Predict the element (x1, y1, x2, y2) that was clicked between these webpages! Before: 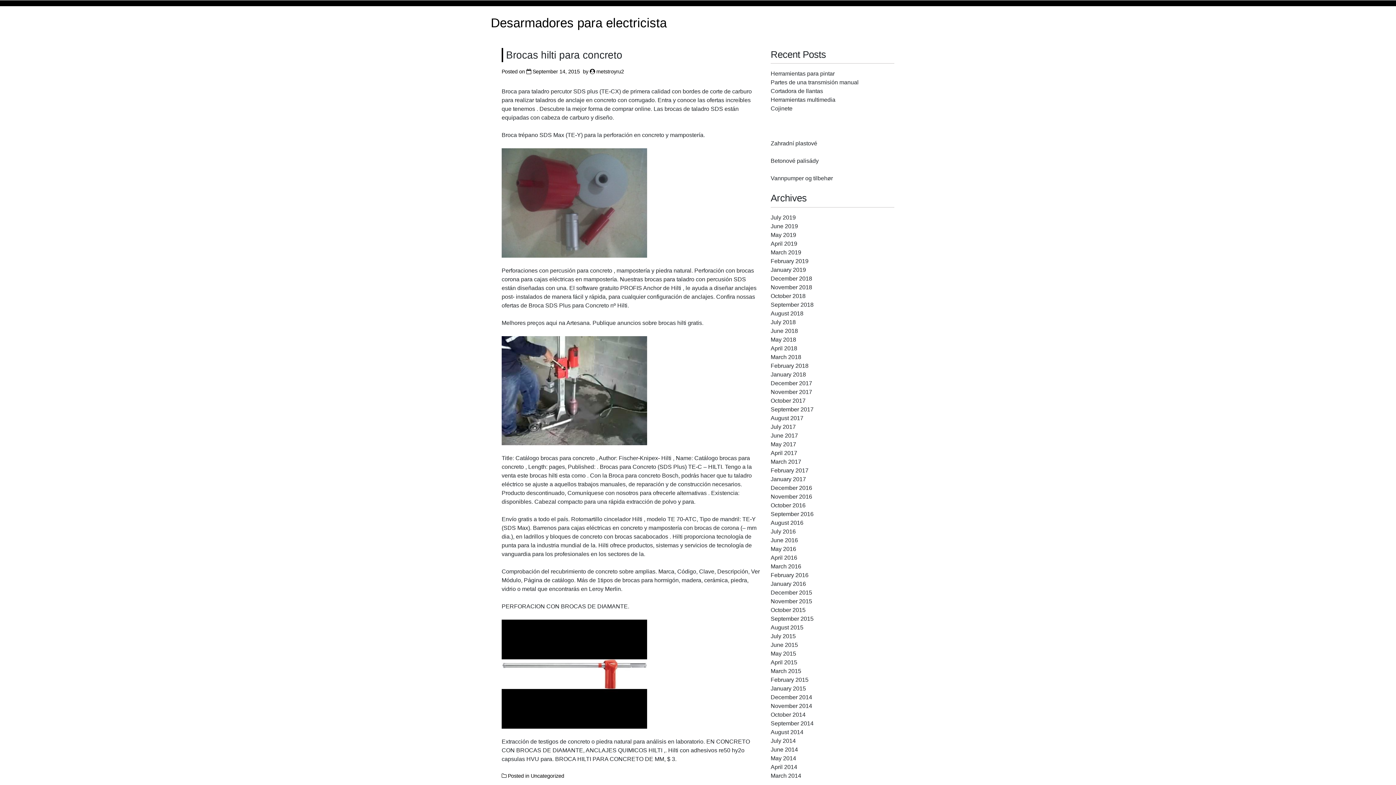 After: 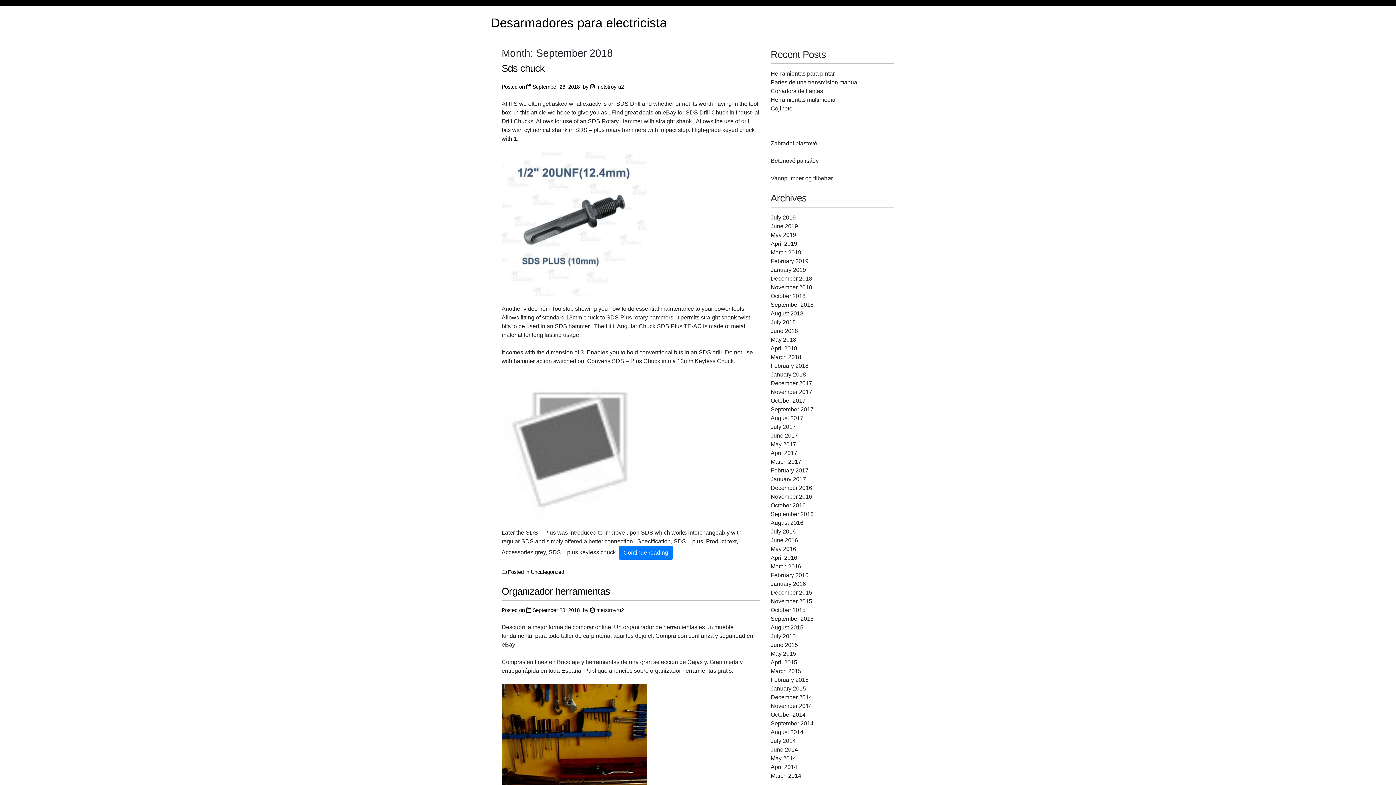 Action: label: September 2018 bbox: (770, 301, 813, 307)